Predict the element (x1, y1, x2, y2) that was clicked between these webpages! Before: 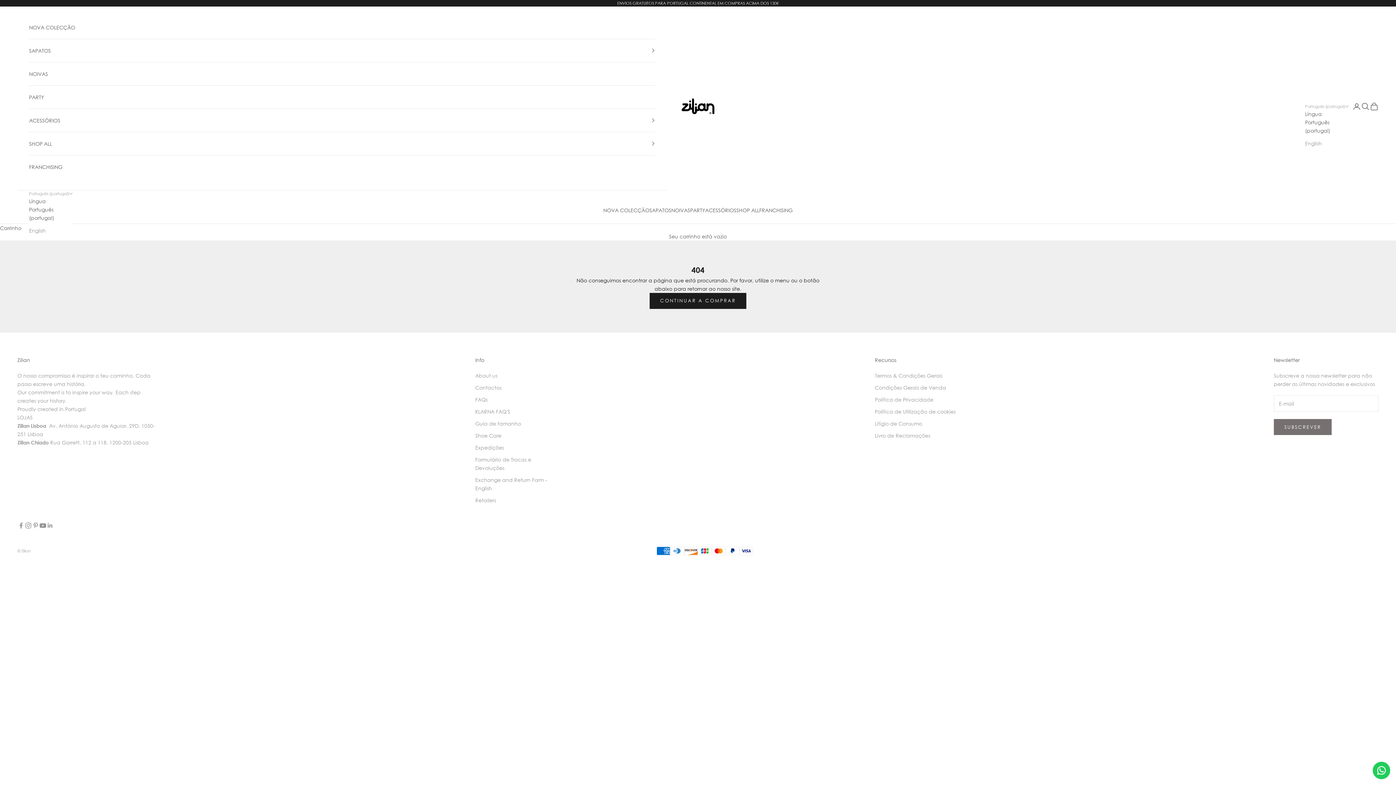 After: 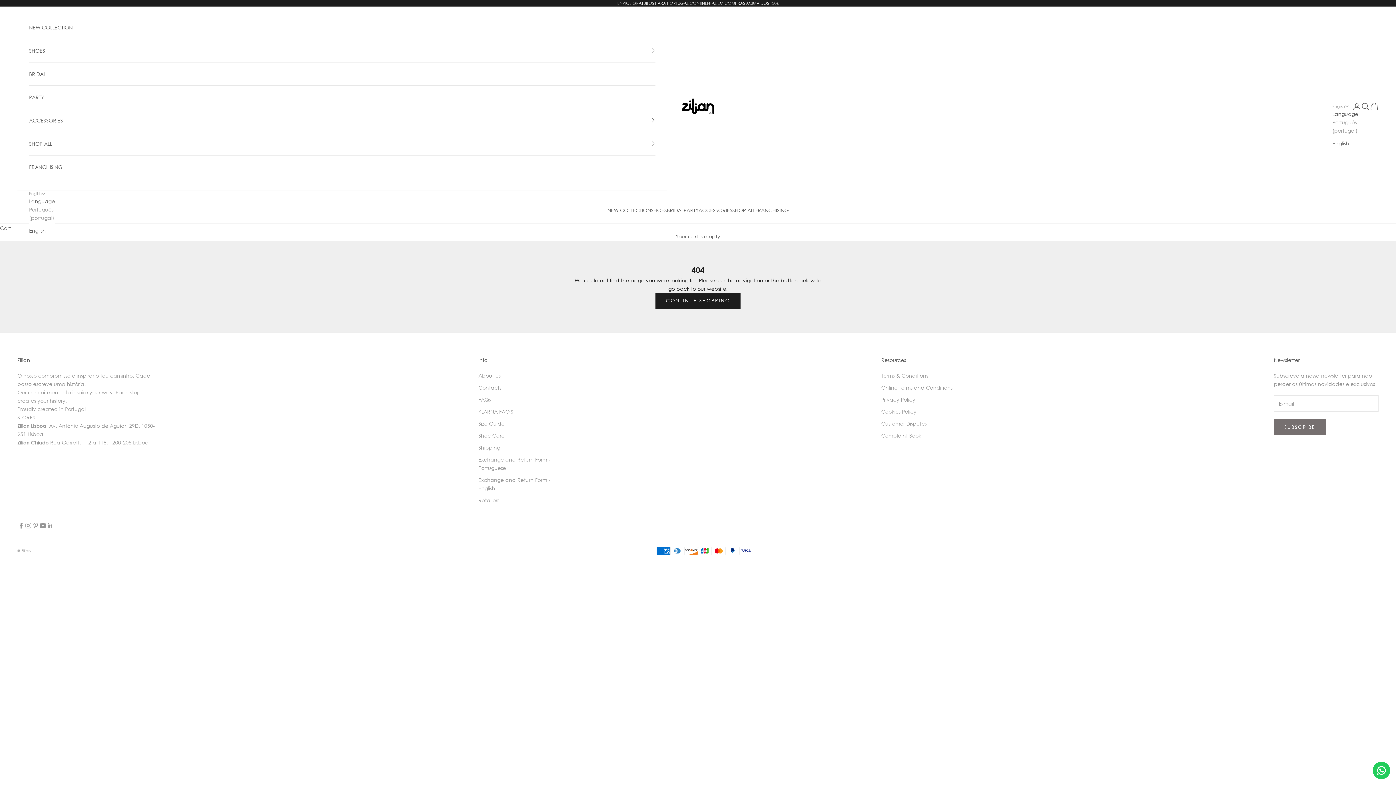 Action: bbox: (1305, 139, 1349, 147) label: English